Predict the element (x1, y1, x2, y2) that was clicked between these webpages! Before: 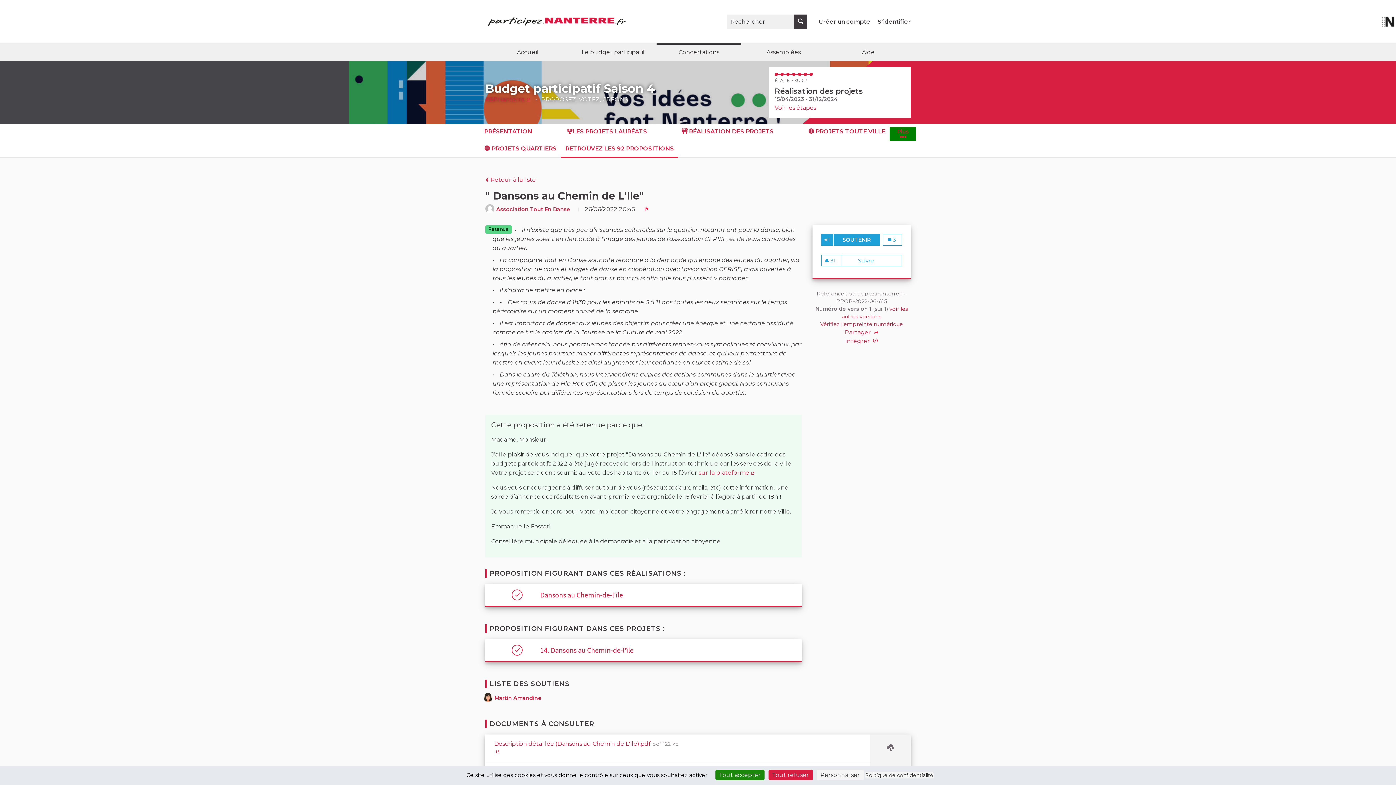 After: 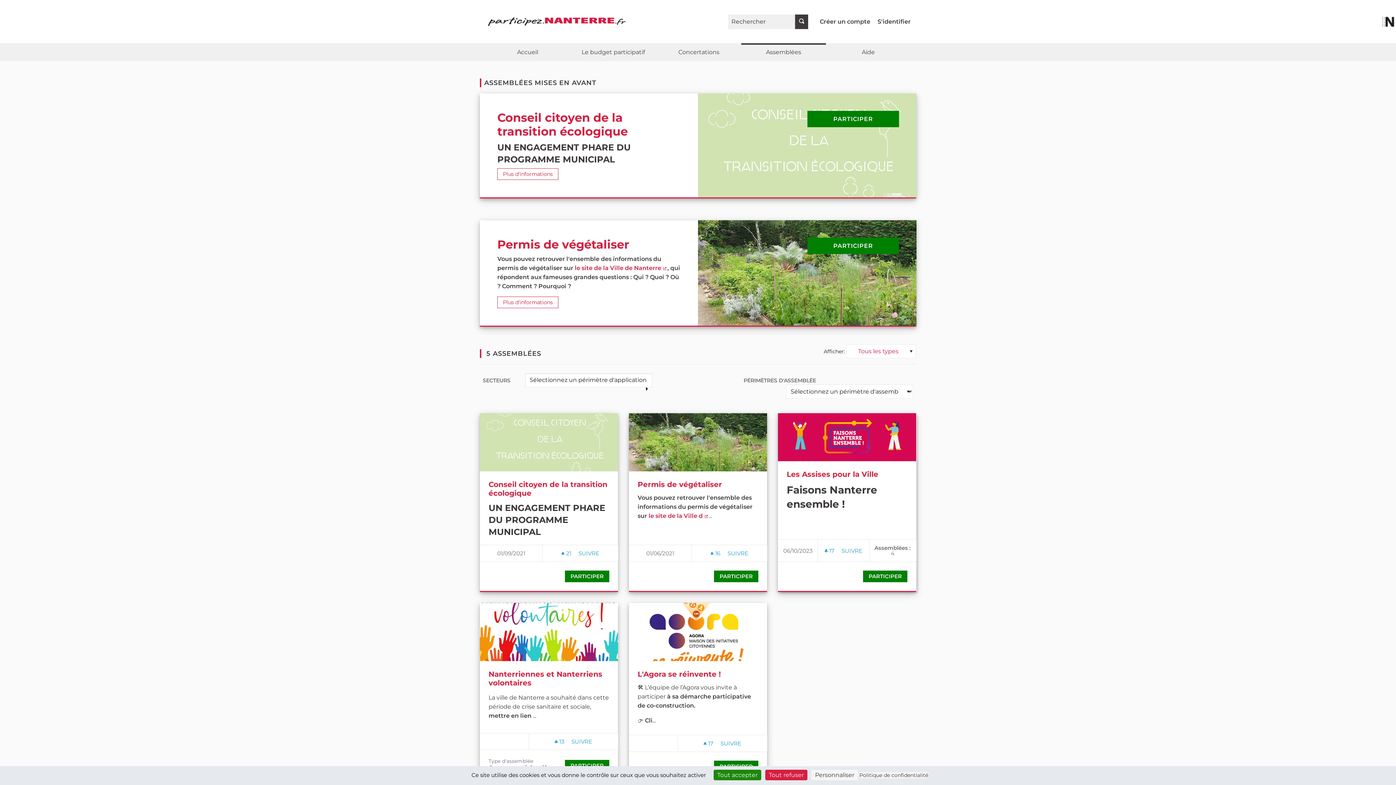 Action: bbox: (741, 43, 826, 61) label: Assemblées